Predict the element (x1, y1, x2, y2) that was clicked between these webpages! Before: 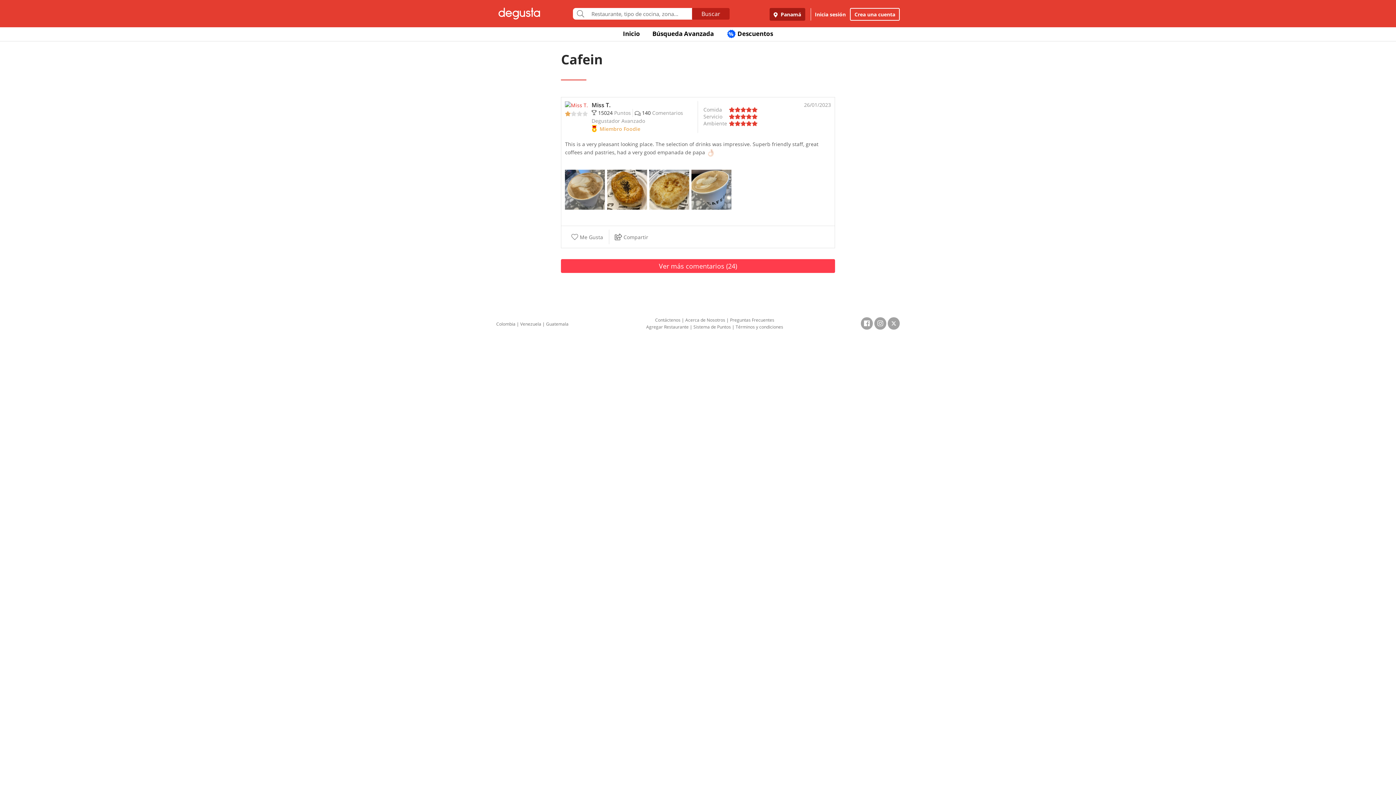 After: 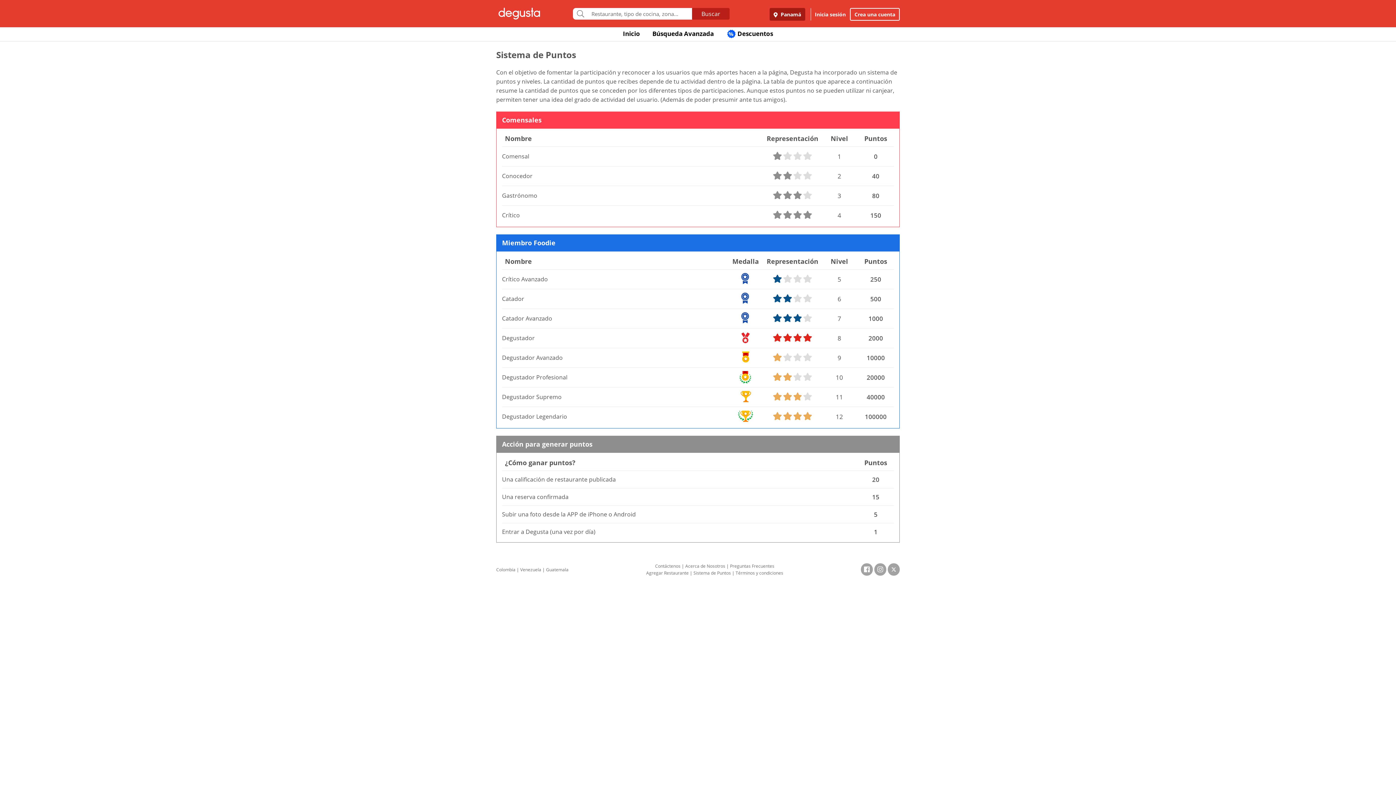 Action: bbox: (693, 324, 731, 330) label: Sistema de Puntos